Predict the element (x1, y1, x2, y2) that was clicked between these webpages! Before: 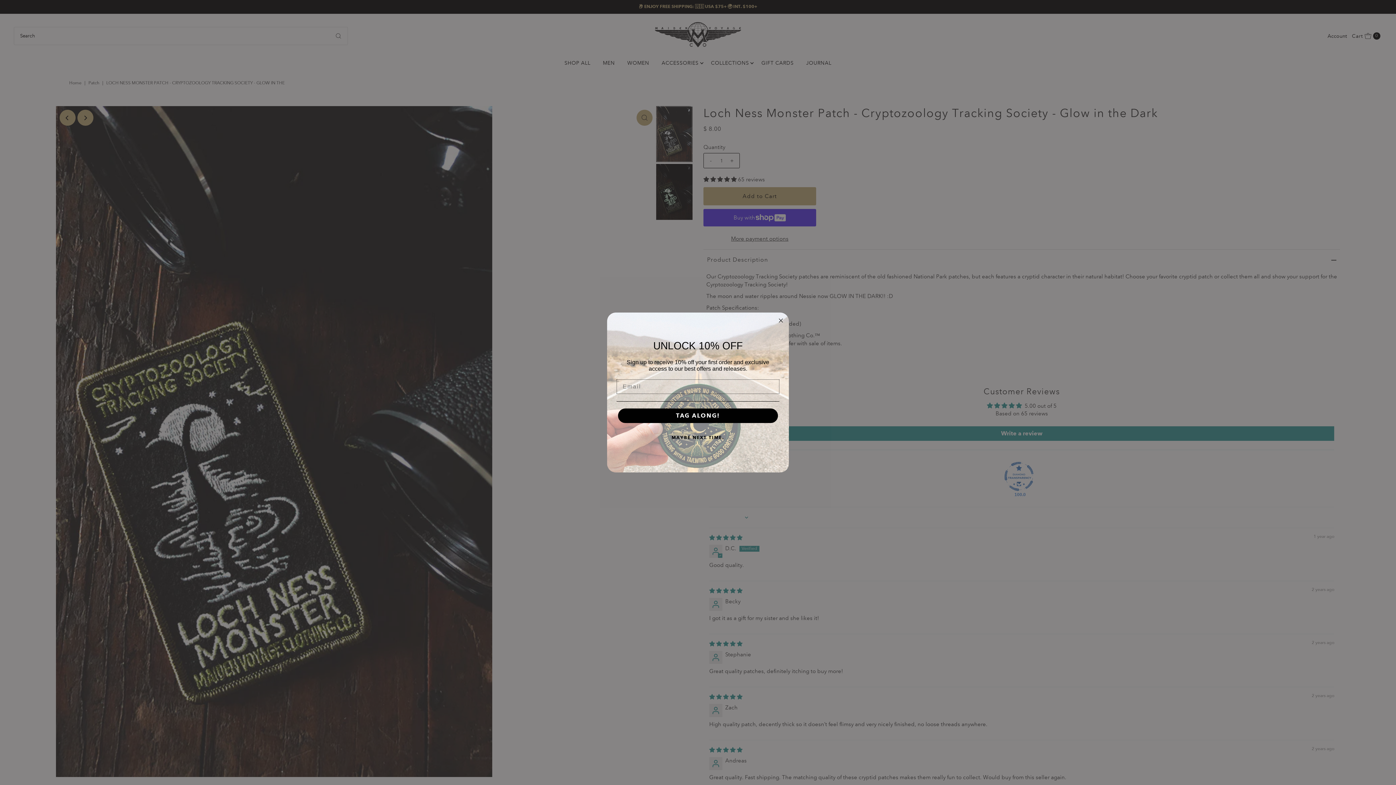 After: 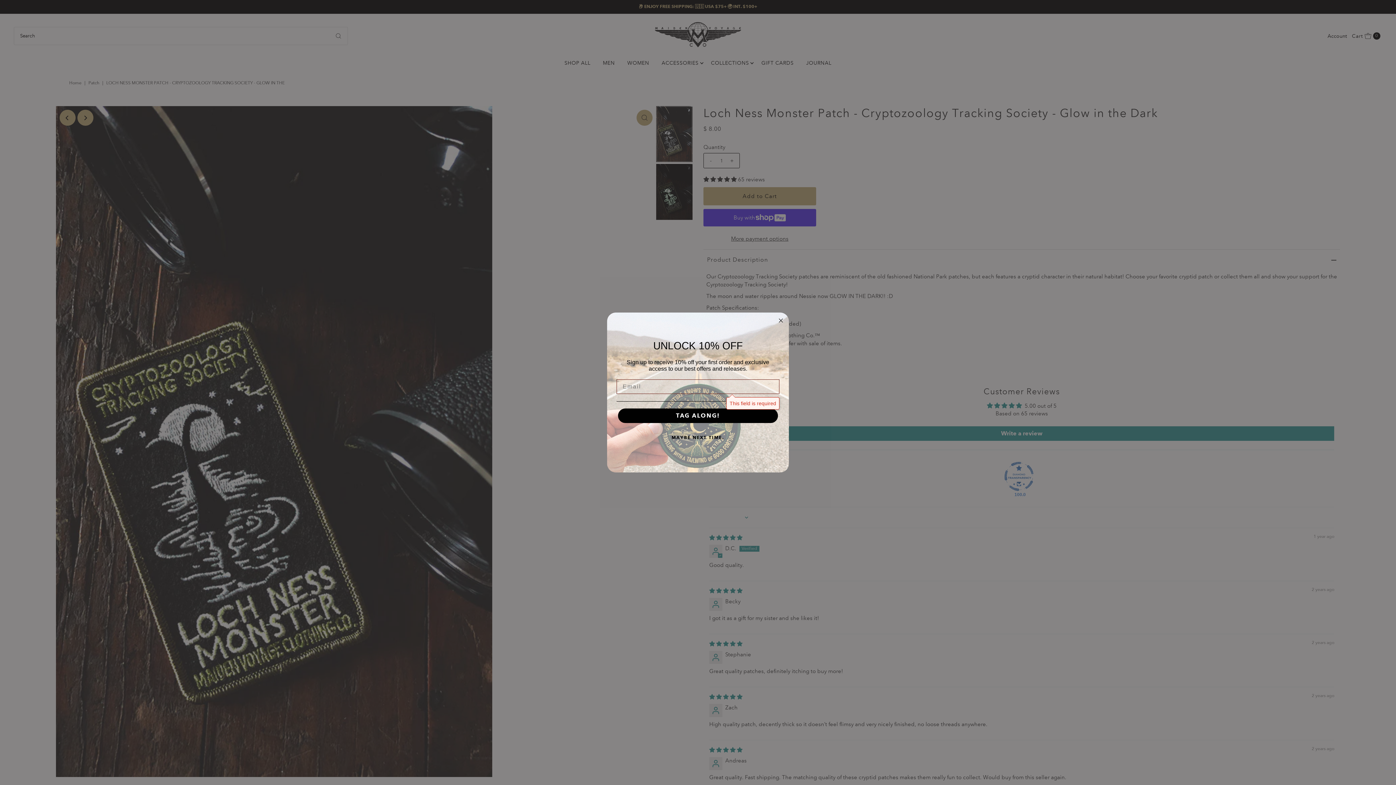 Action: bbox: (618, 408, 778, 423) label: TAG ALONG!